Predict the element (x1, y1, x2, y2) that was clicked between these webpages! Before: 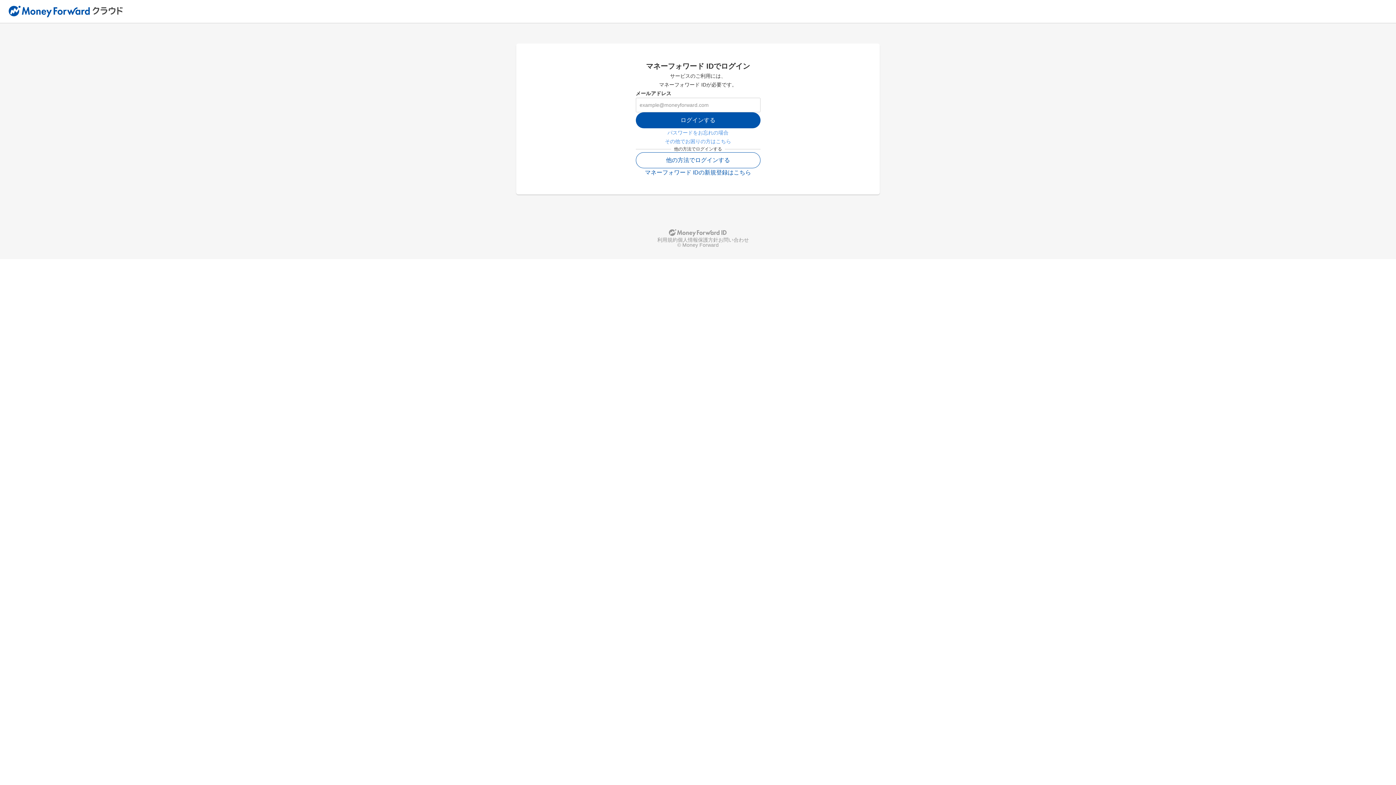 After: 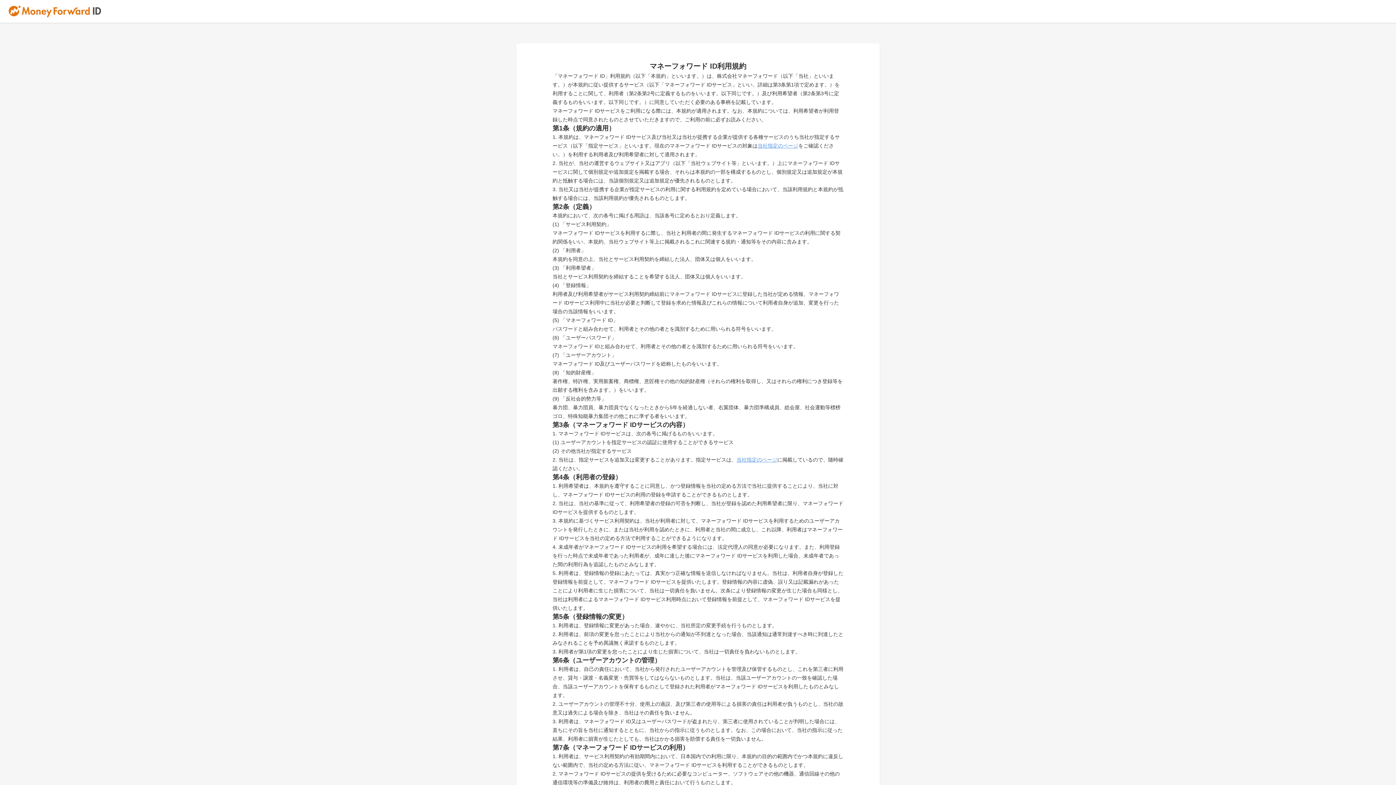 Action: bbox: (657, 237, 677, 242) label: 利用規約